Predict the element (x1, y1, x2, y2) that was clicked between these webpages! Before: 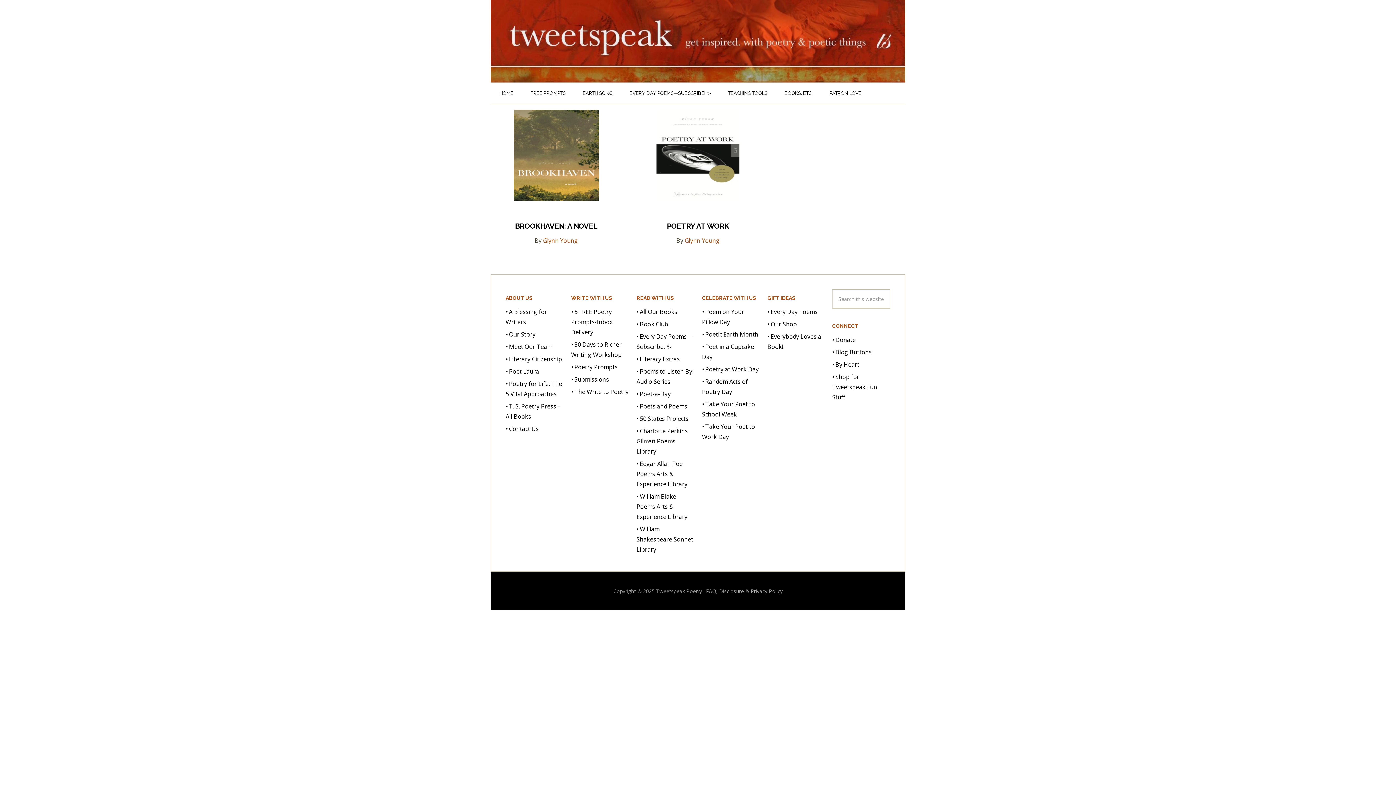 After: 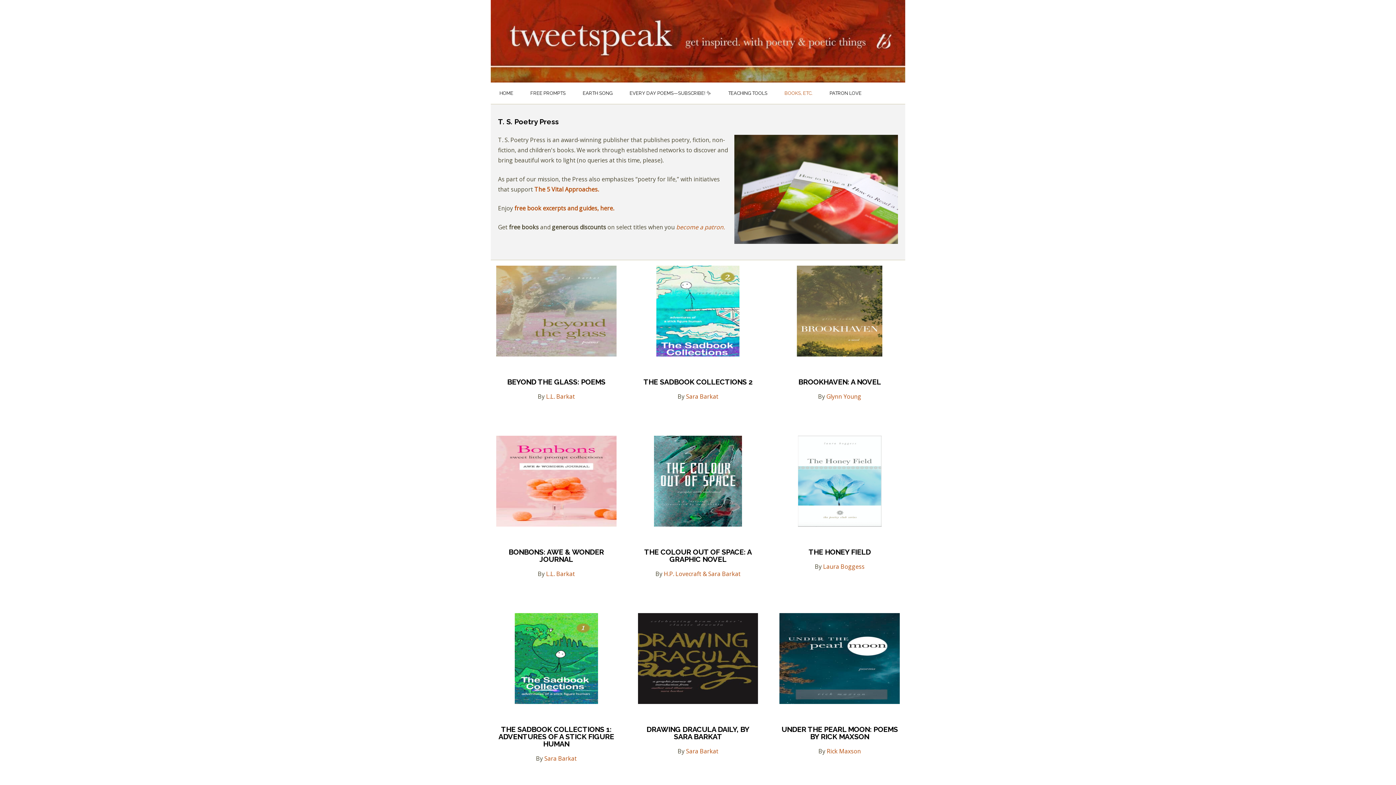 Action: bbox: (636, 308, 677, 316) label: • All Our Books